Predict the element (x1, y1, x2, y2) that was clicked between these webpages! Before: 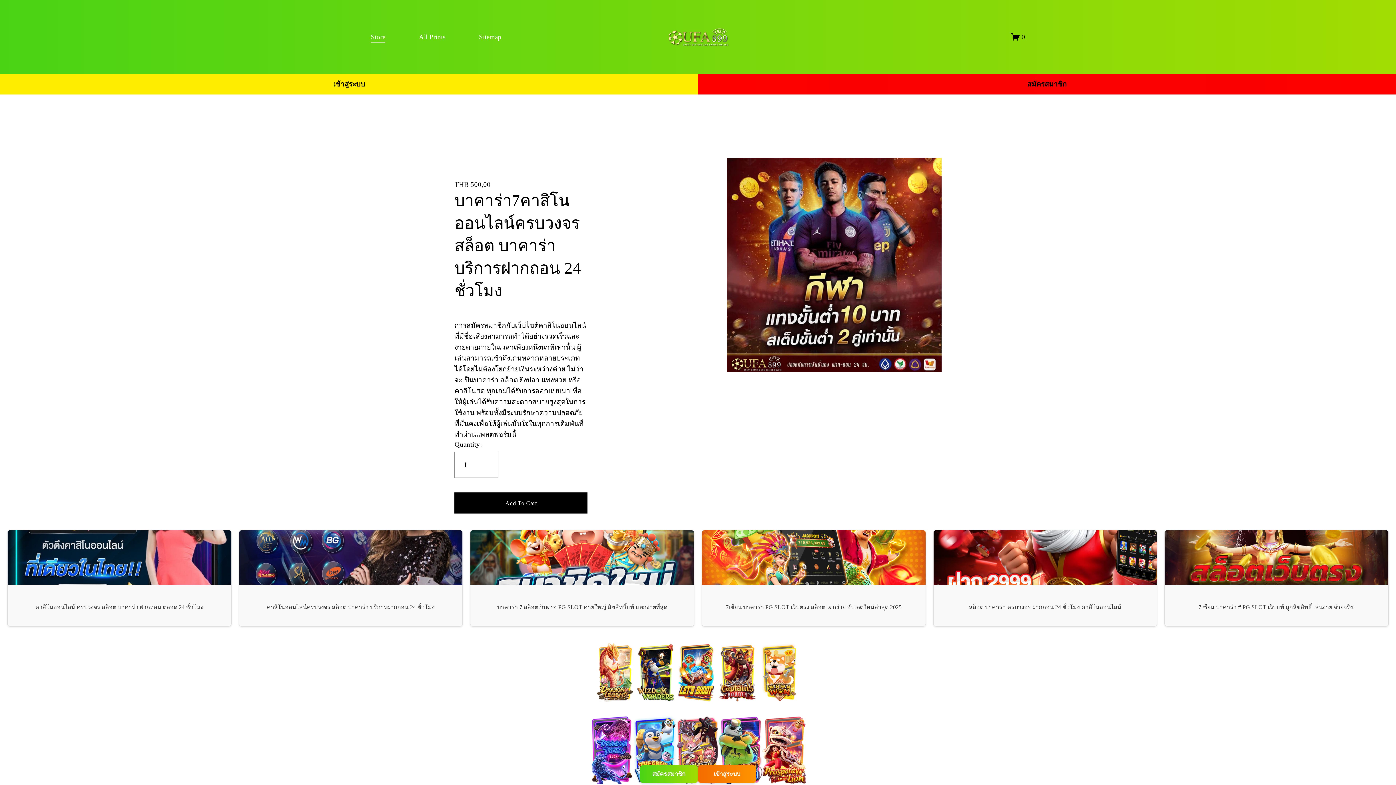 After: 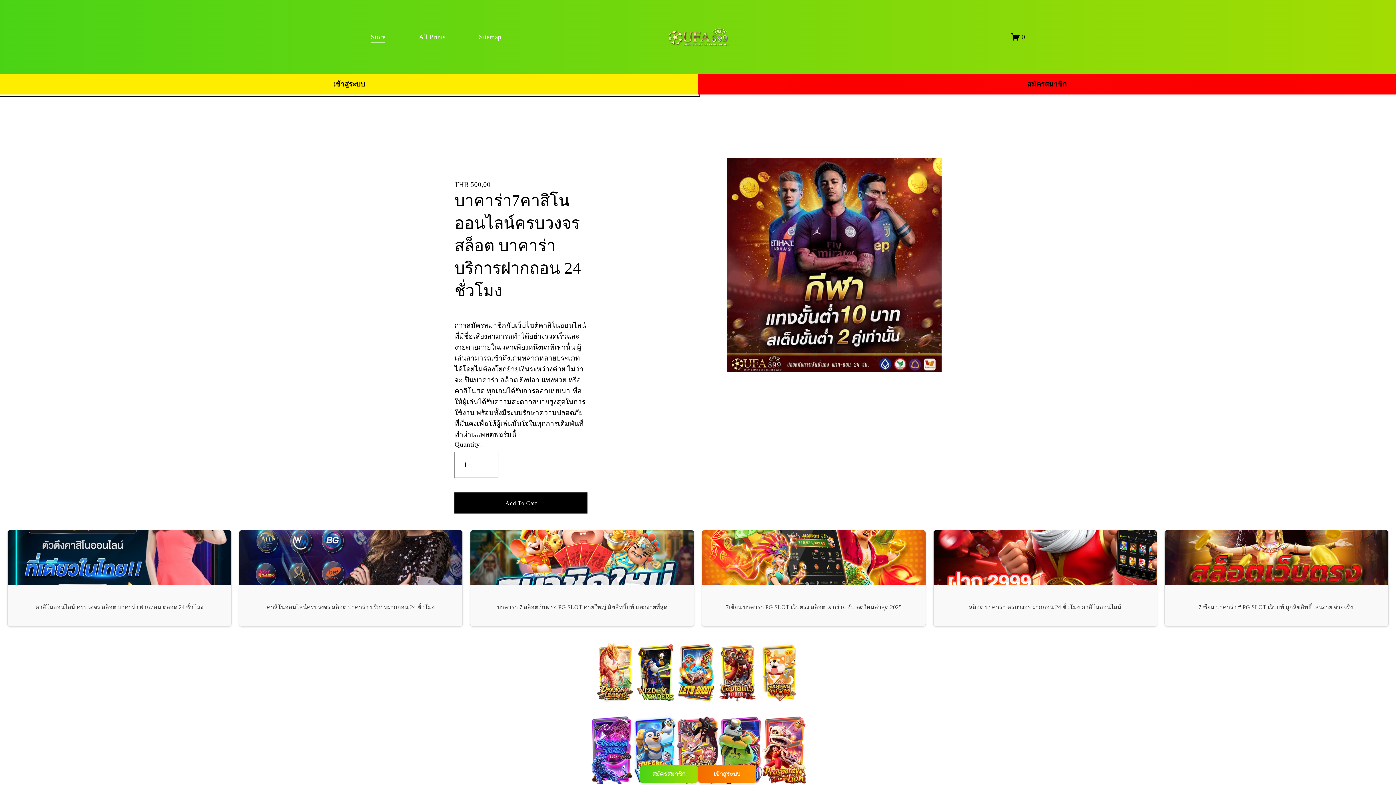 Action: bbox: (0, 74, 698, 94) label: เข้าสู่ระบบ